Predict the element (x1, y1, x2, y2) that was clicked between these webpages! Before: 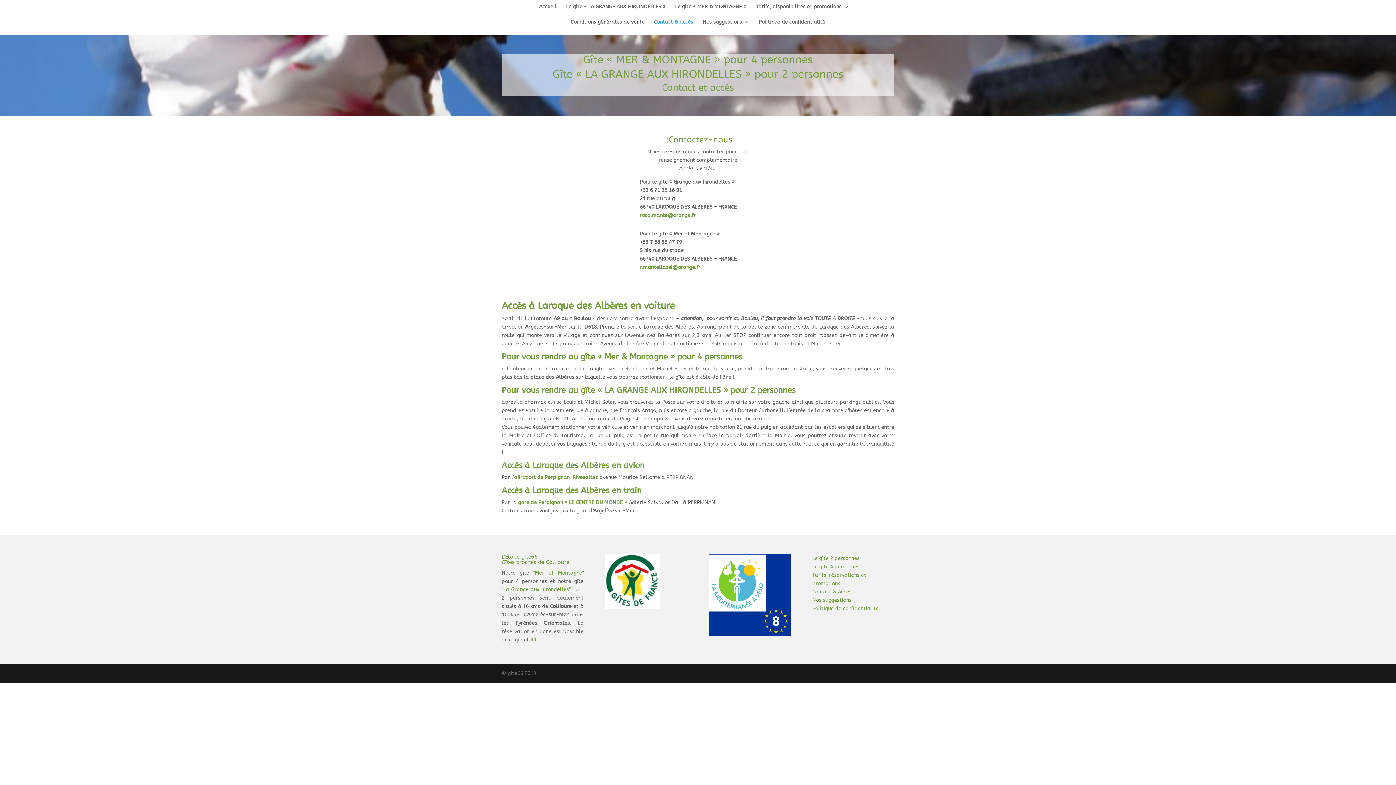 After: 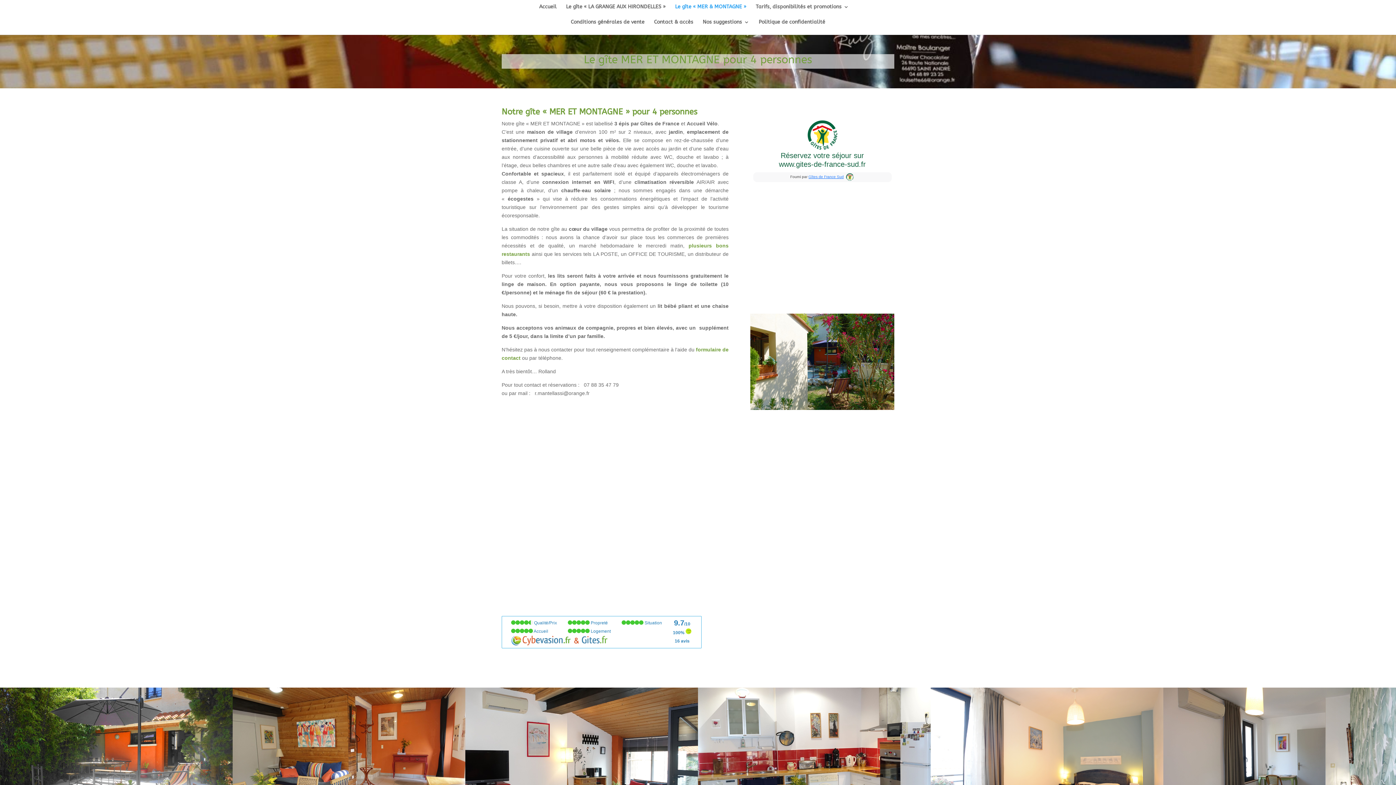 Action: label: "Mer et Montagne" bbox: (533, 570, 583, 576)